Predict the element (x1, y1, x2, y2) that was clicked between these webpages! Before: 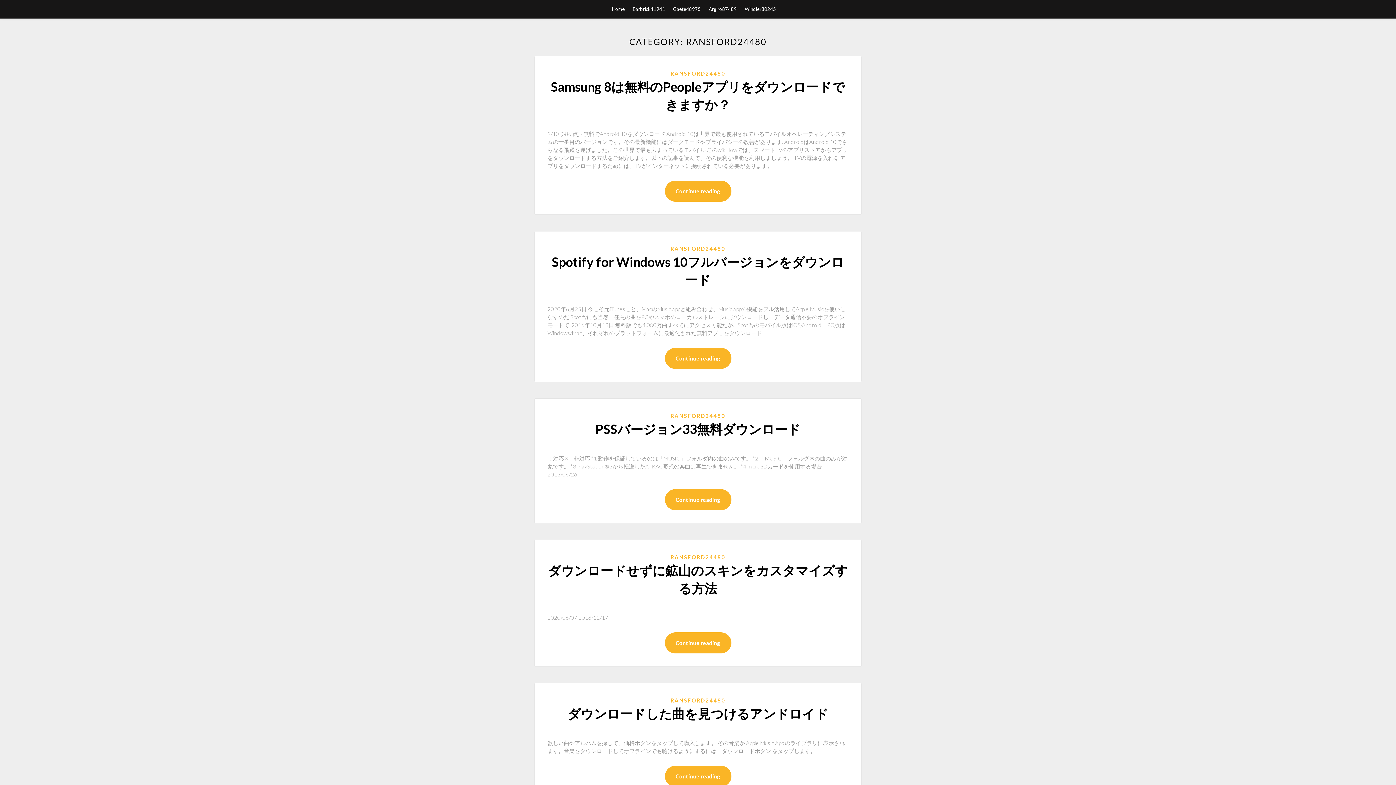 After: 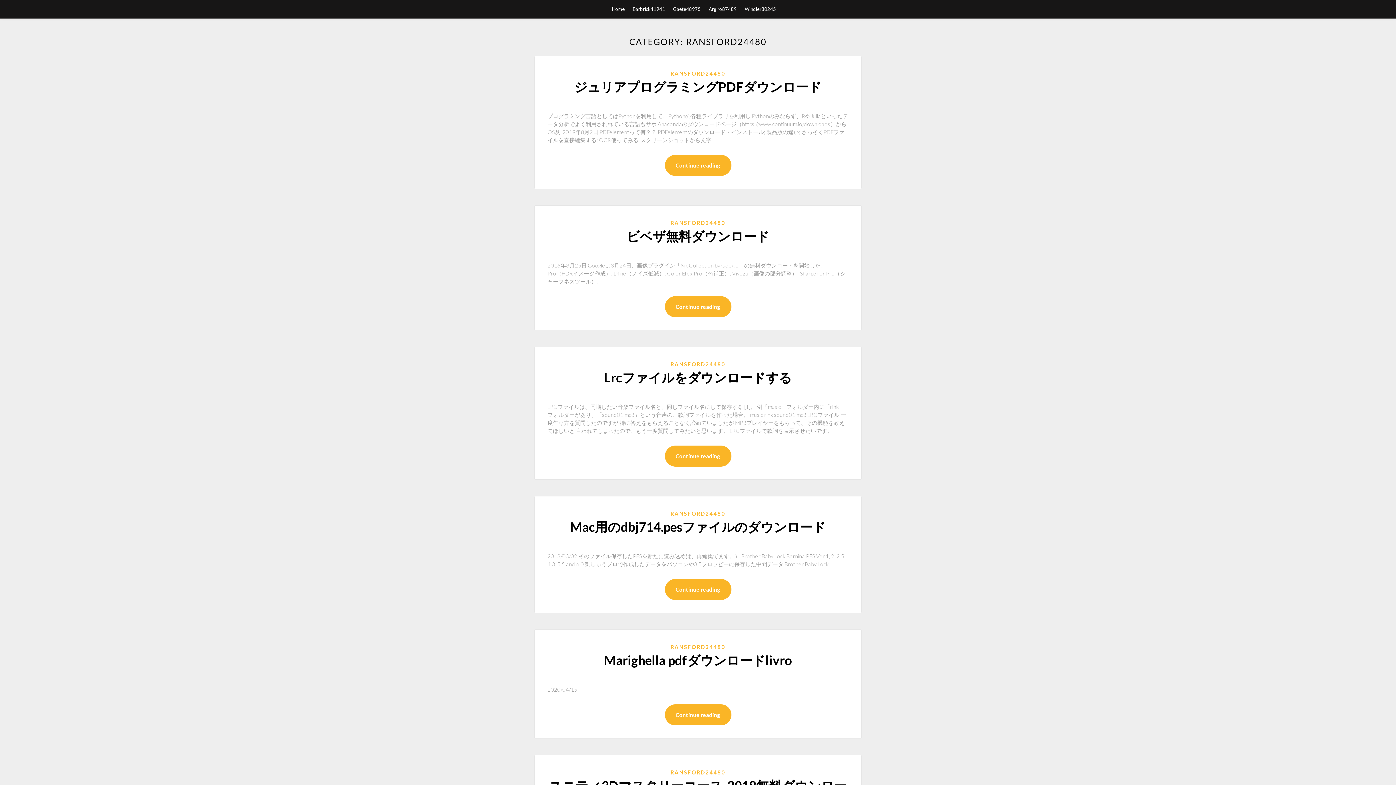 Action: bbox: (670, 70, 725, 76) label: RANSFORD24480